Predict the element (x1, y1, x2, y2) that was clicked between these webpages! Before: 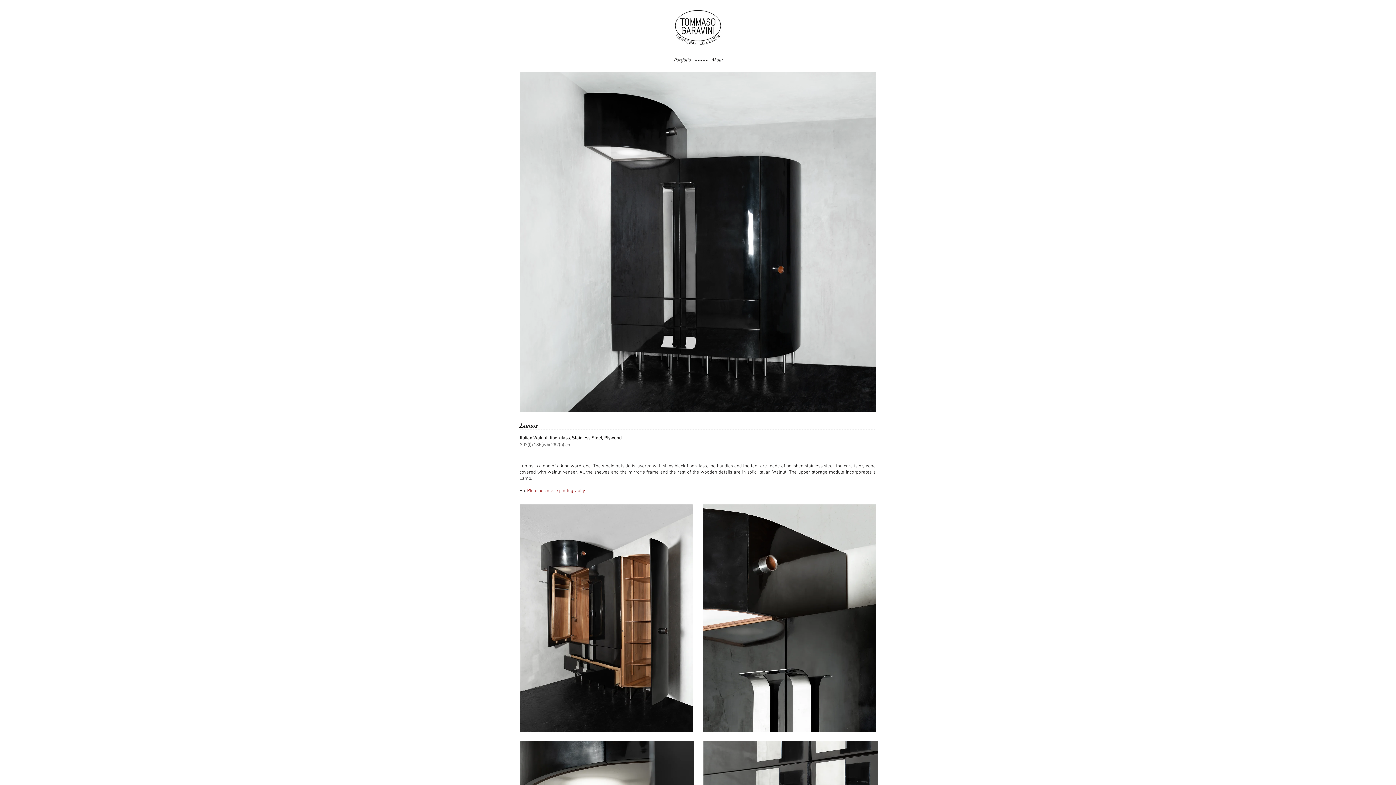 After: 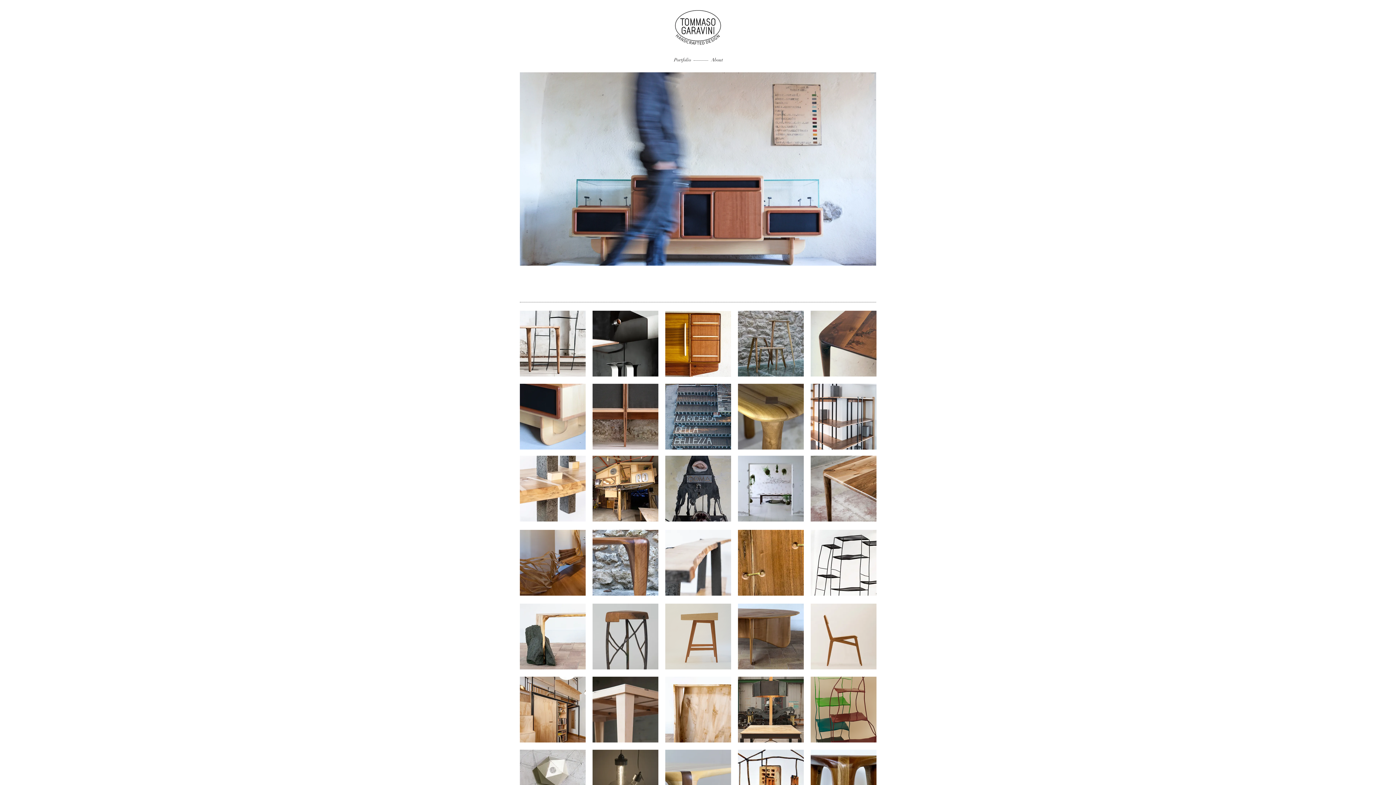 Action: bbox: (674, 9, 722, 49)